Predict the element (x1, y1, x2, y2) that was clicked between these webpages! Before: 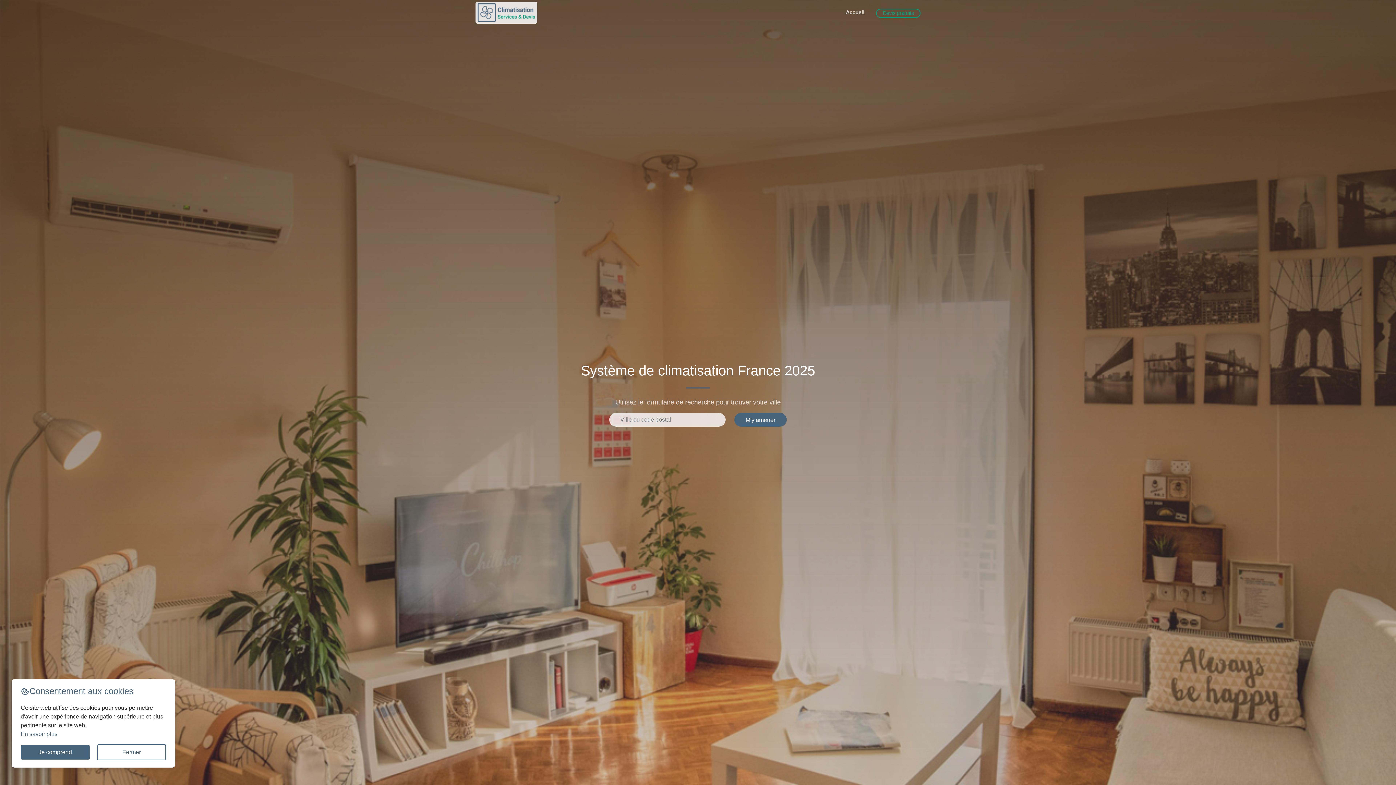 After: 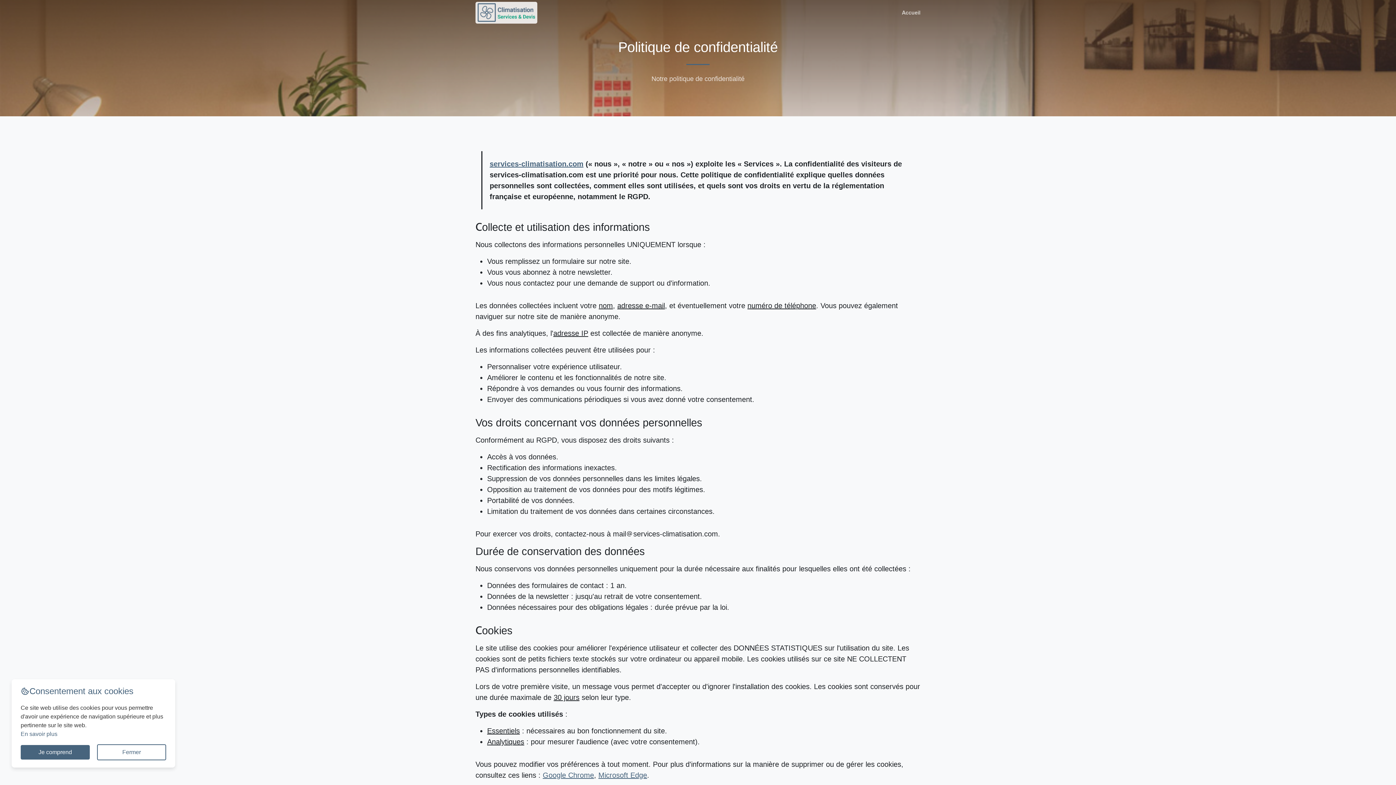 Action: bbox: (20, 731, 57, 737) label: En savoir plus